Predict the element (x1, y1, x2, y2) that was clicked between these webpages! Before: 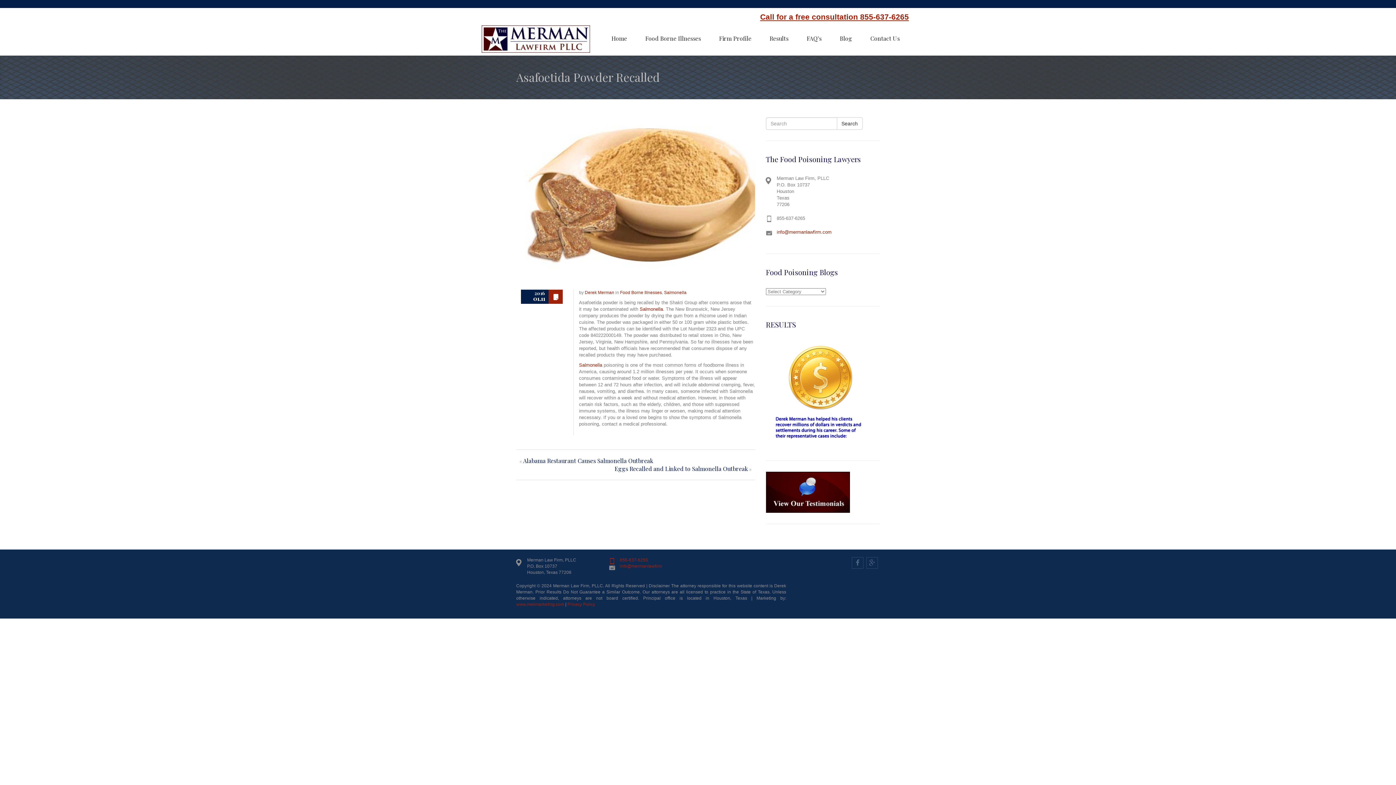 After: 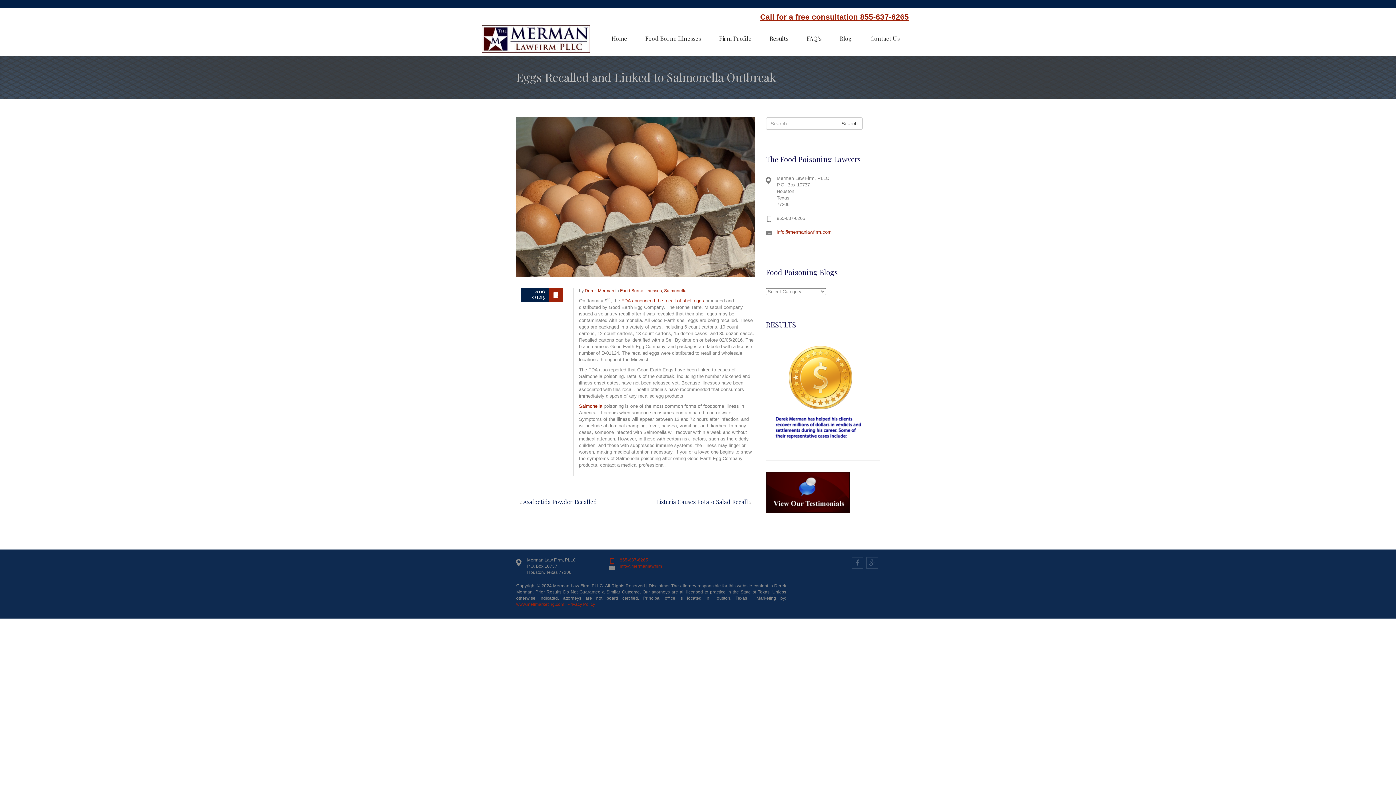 Action: bbox: (614, 465, 748, 473) label: Eggs Recalled and Linked to Salmonella Outbreak